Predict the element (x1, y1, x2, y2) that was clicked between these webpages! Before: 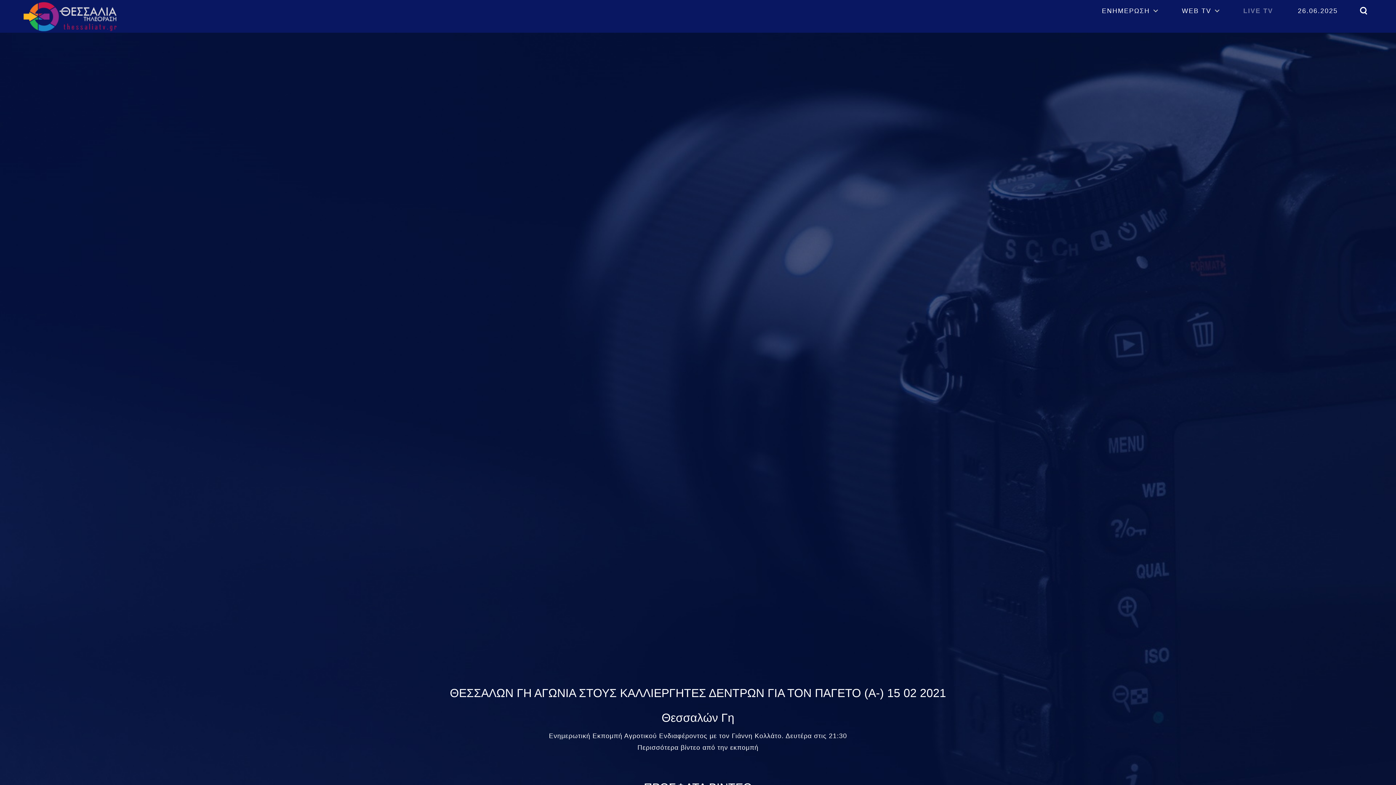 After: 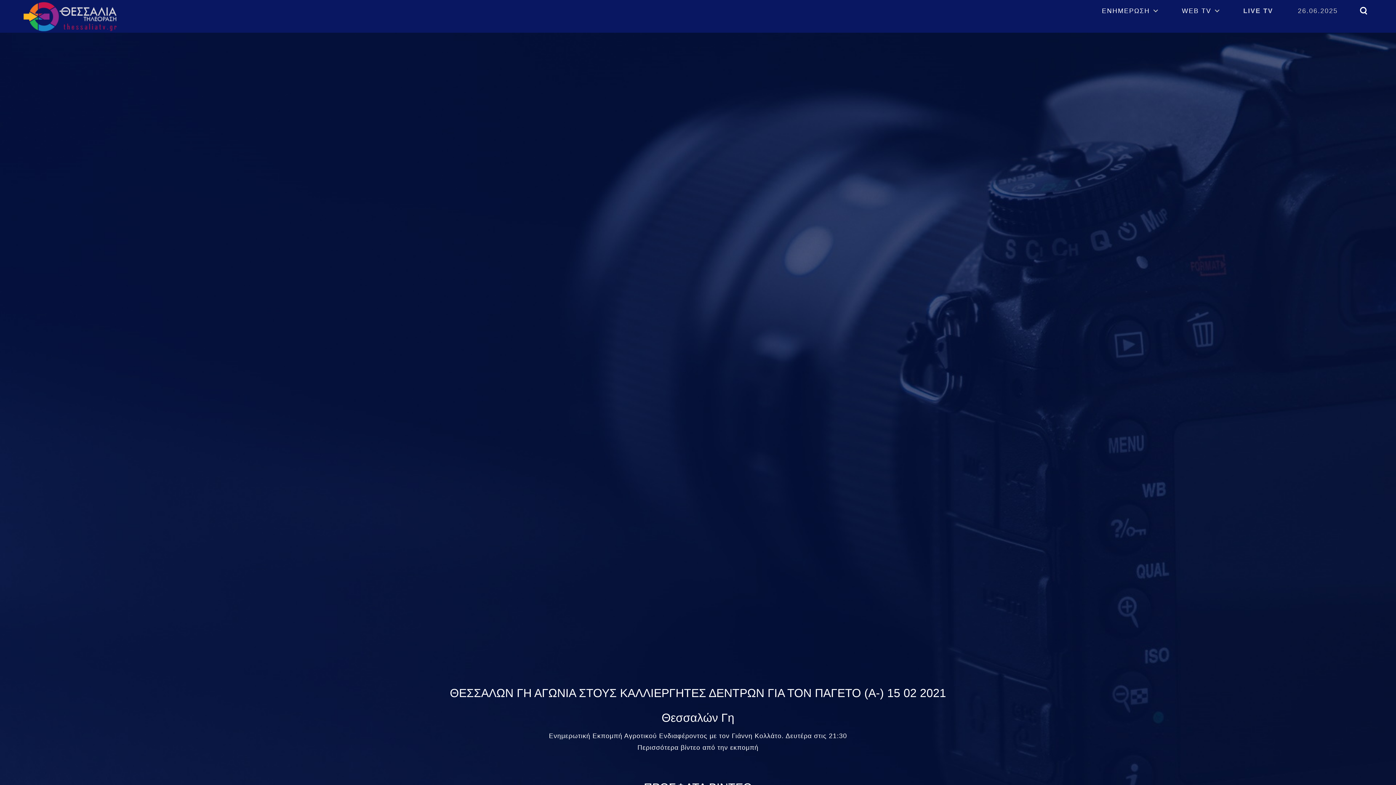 Action: label: 26.06.2025 bbox: (1294, 0, 1341, 21)